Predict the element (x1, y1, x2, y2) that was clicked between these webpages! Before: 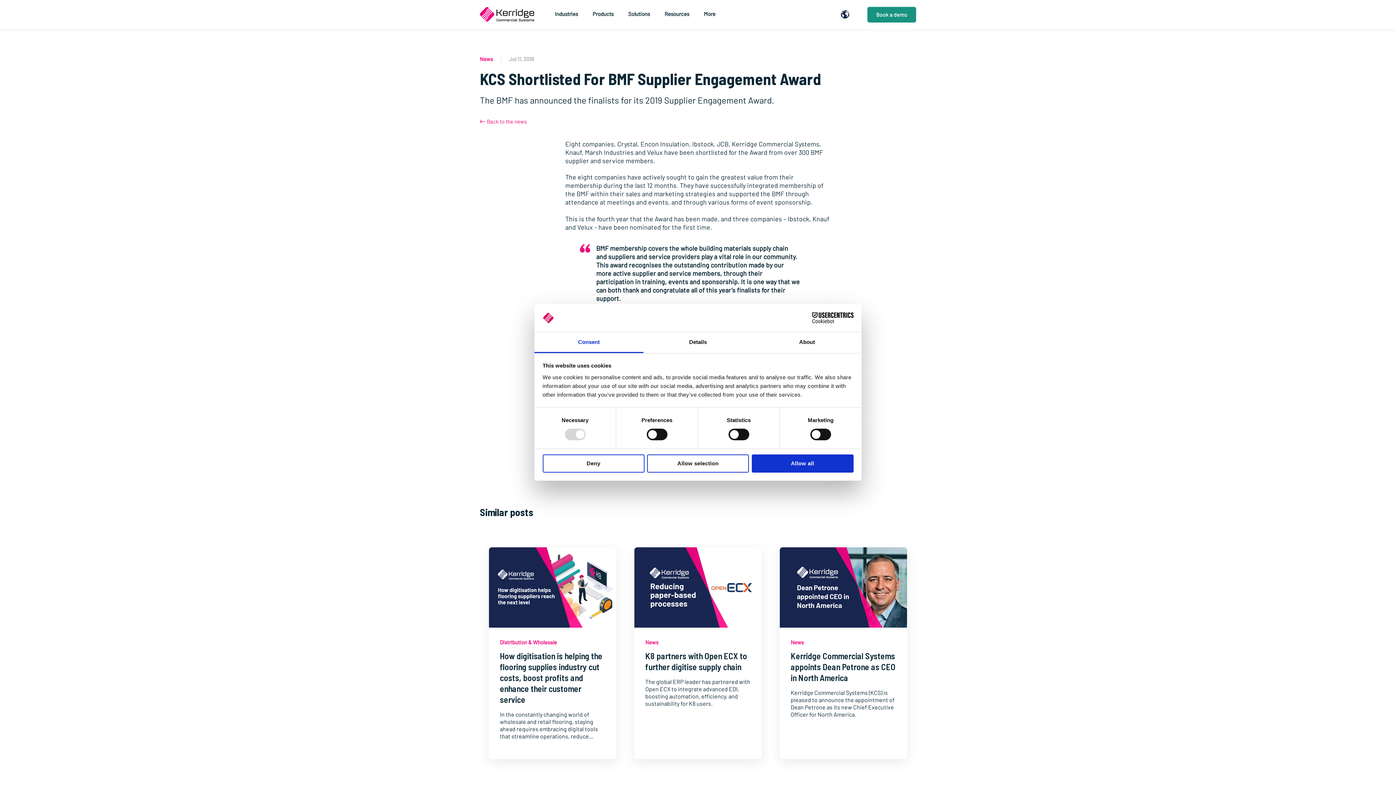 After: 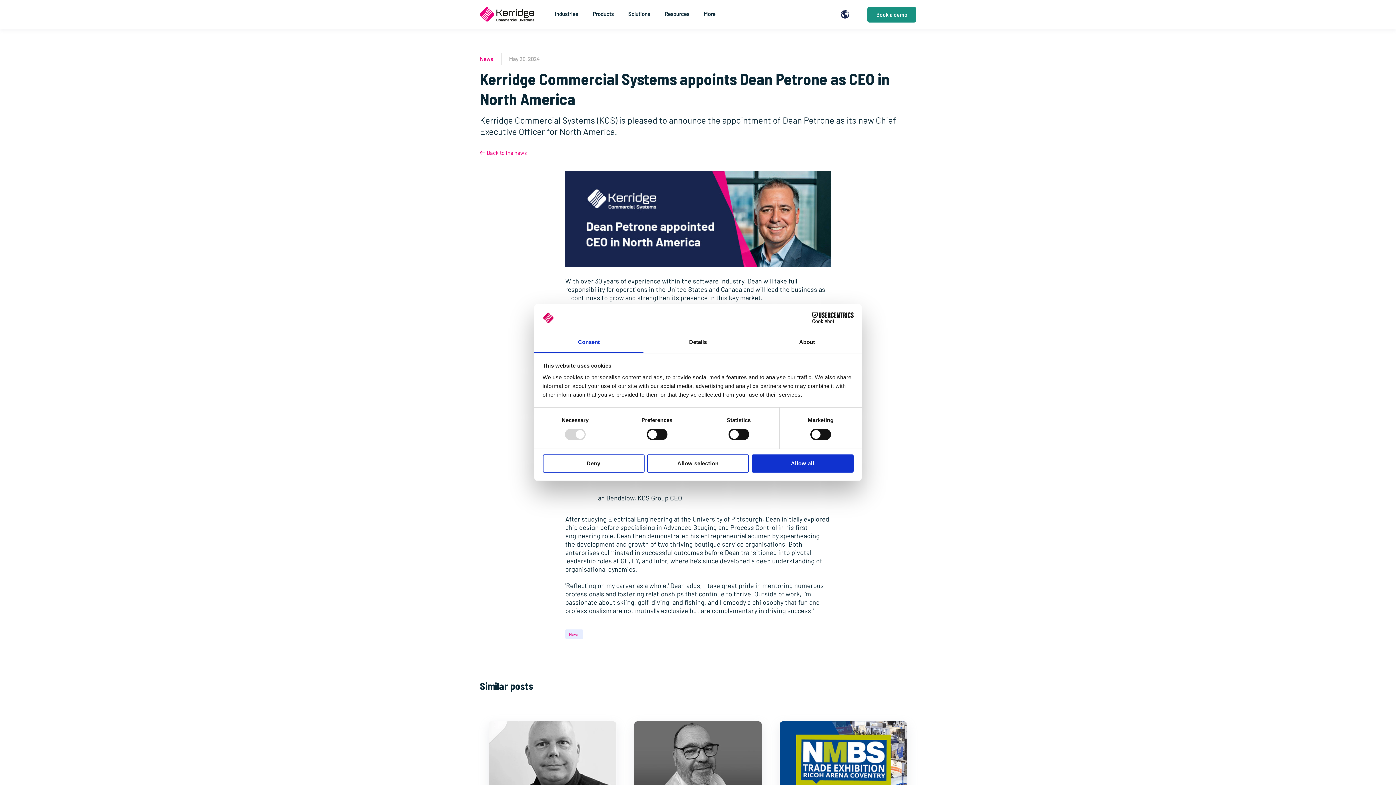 Action: label: Kerridge Commercial Systems appoints Dean Petrone as CEO in North America bbox: (790, 650, 895, 683)